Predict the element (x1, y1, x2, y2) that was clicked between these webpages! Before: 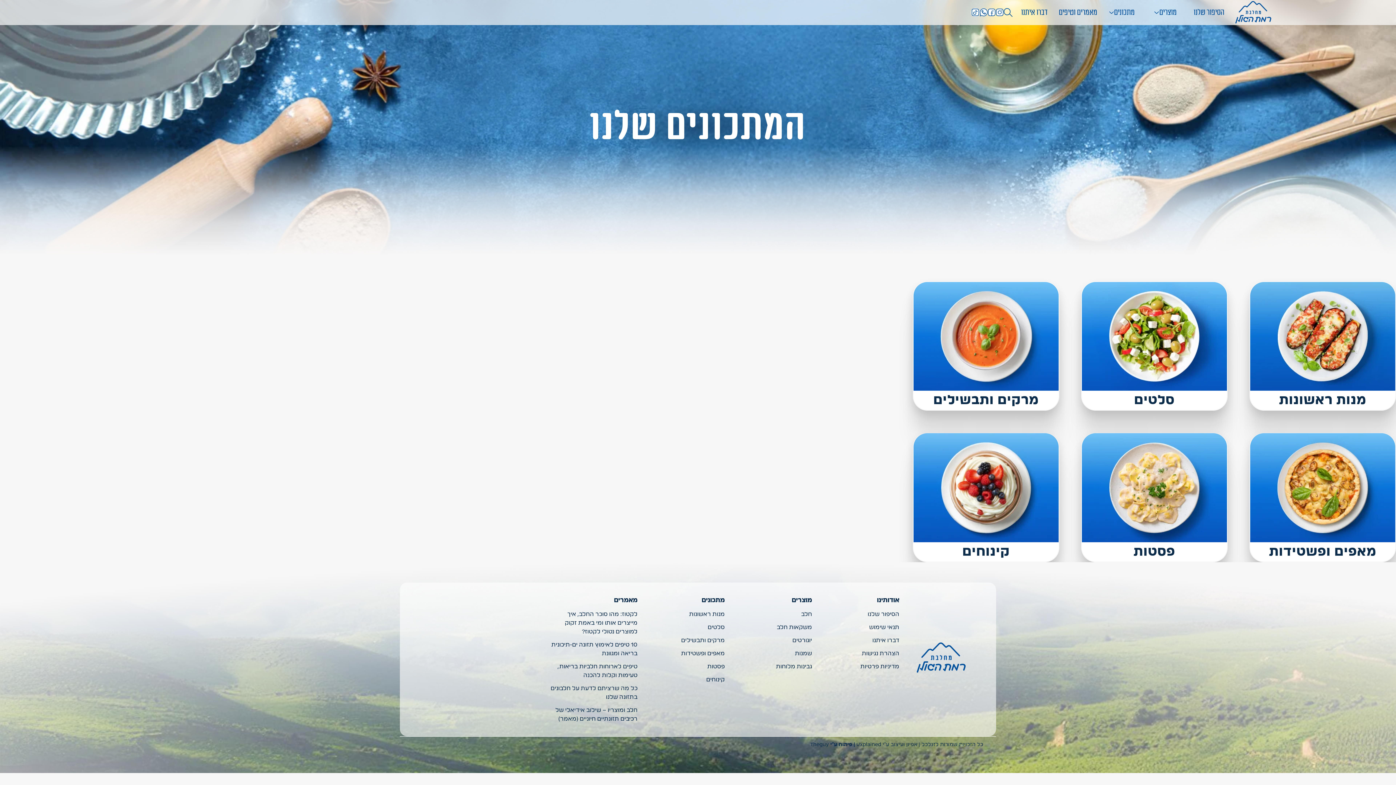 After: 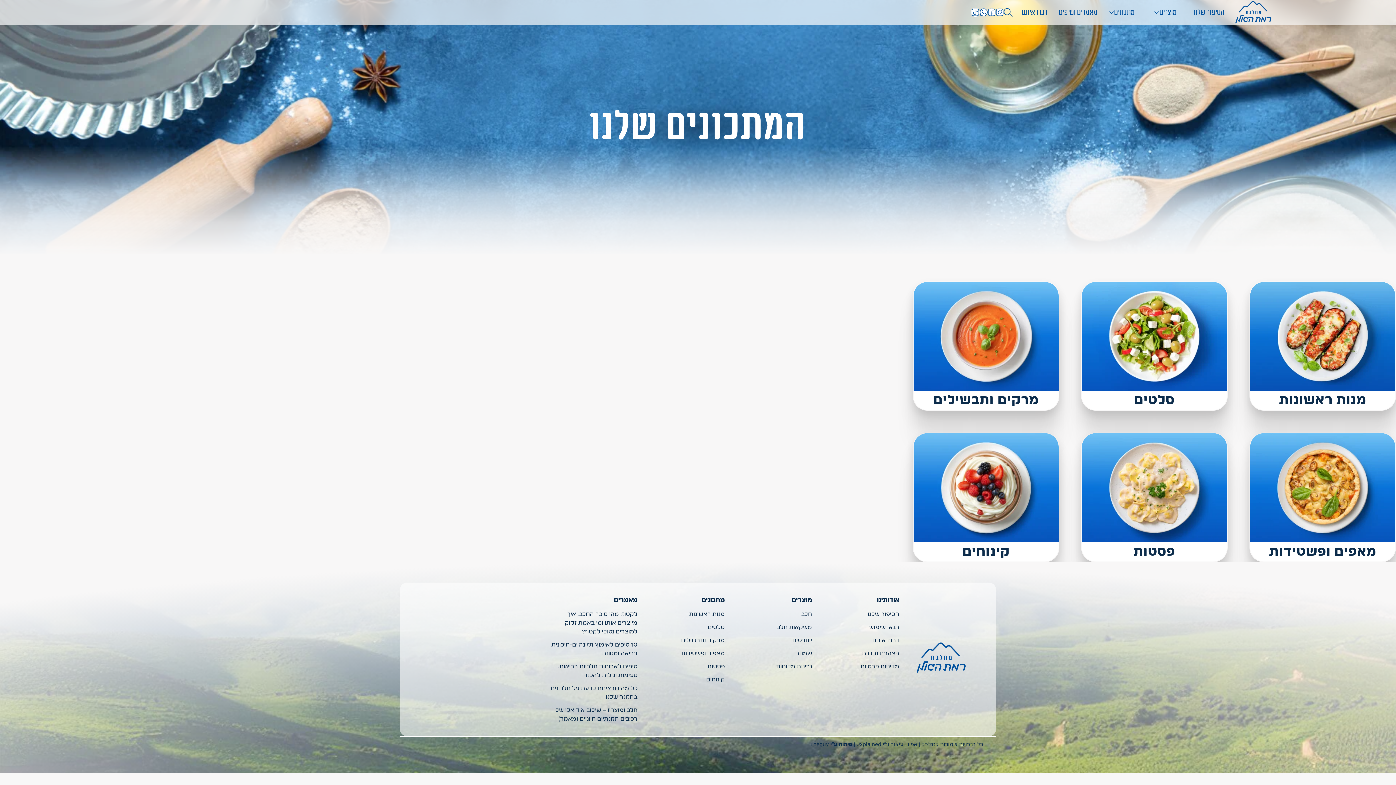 Action: bbox: (979, 8, 987, 16)